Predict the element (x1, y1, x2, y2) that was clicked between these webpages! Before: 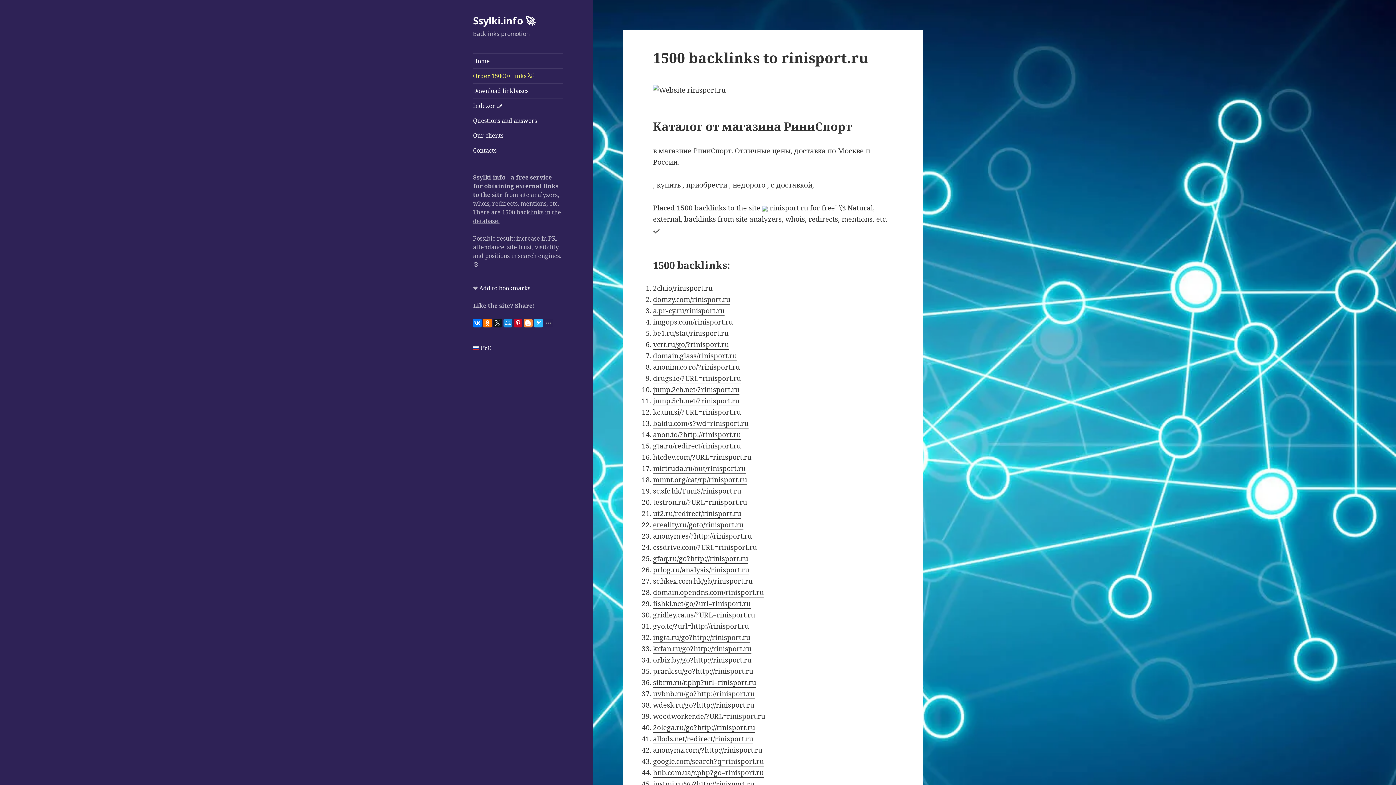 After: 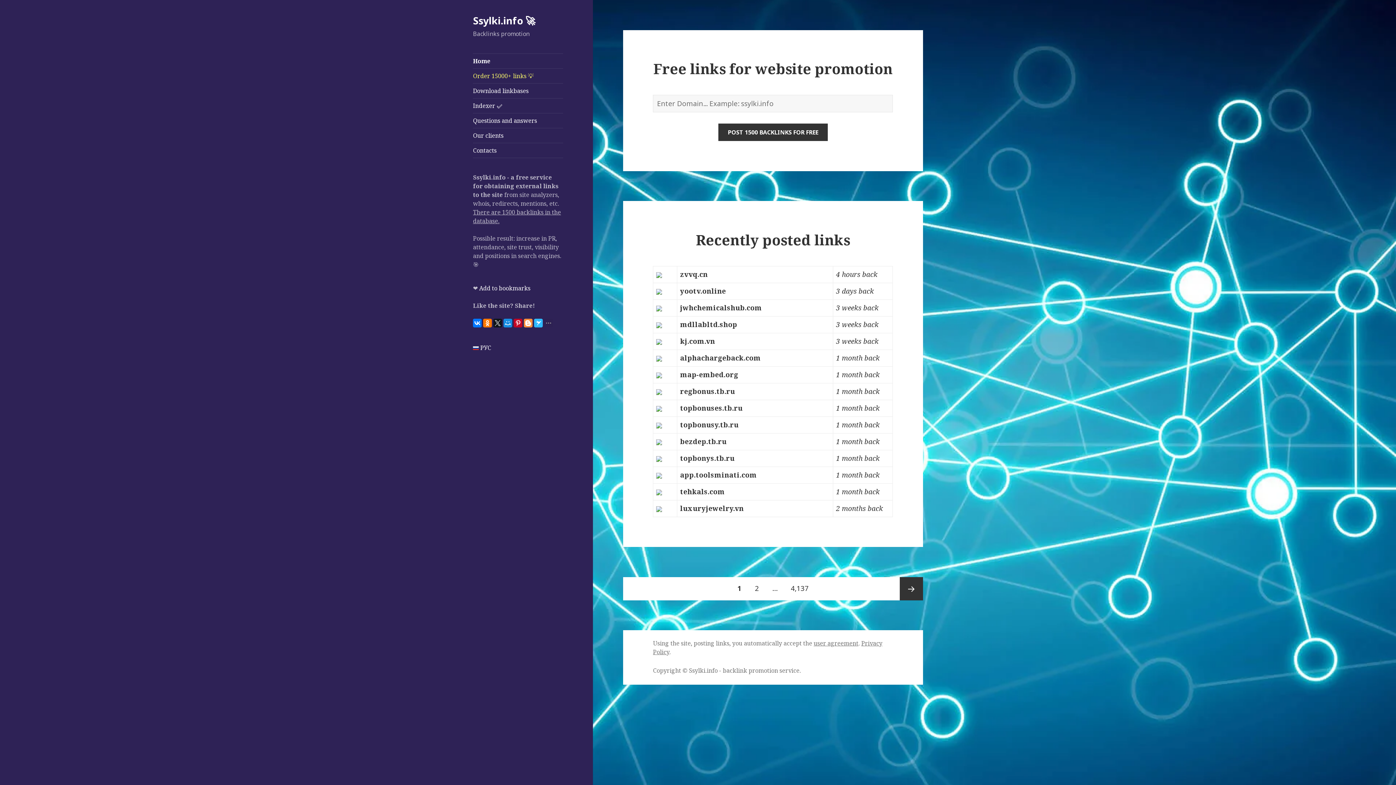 Action: bbox: (473, 53, 563, 68) label: Home